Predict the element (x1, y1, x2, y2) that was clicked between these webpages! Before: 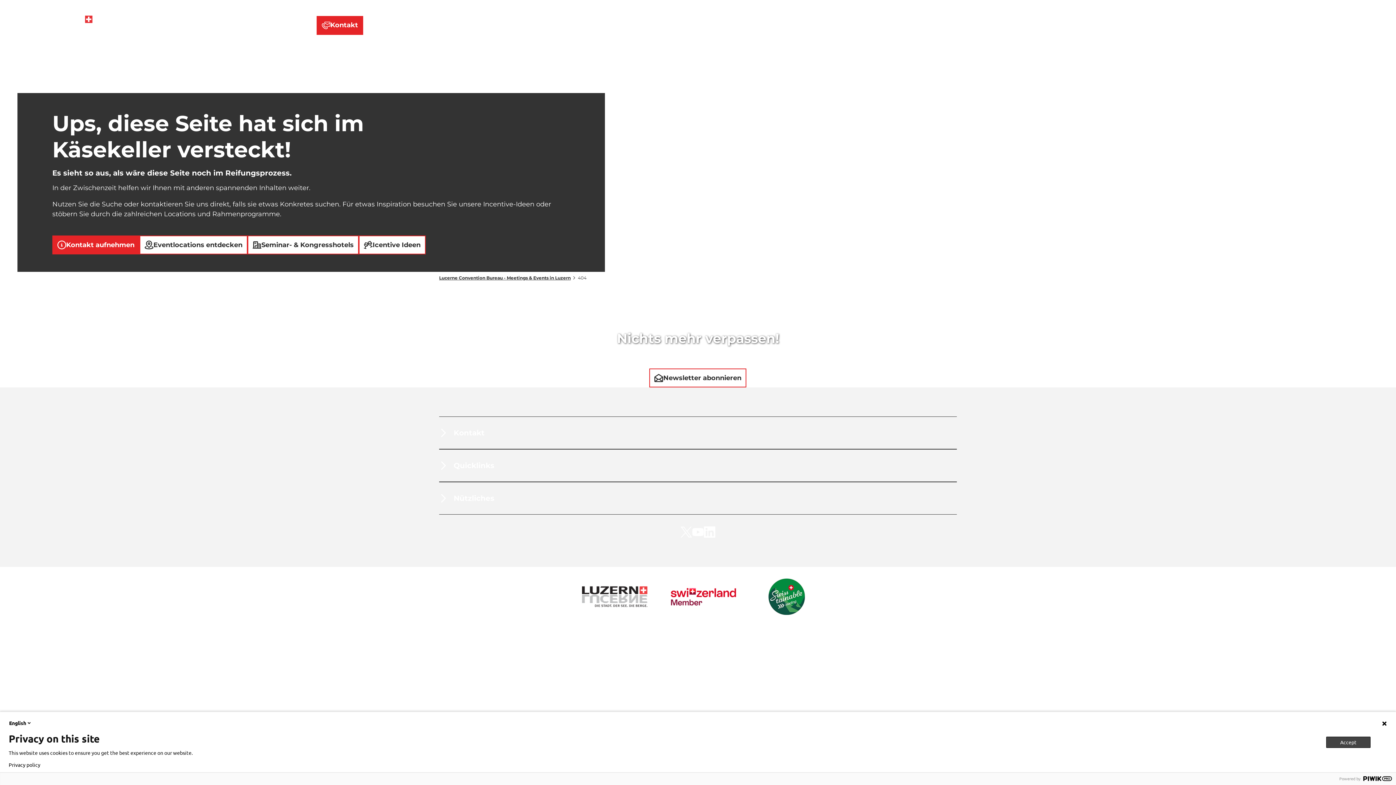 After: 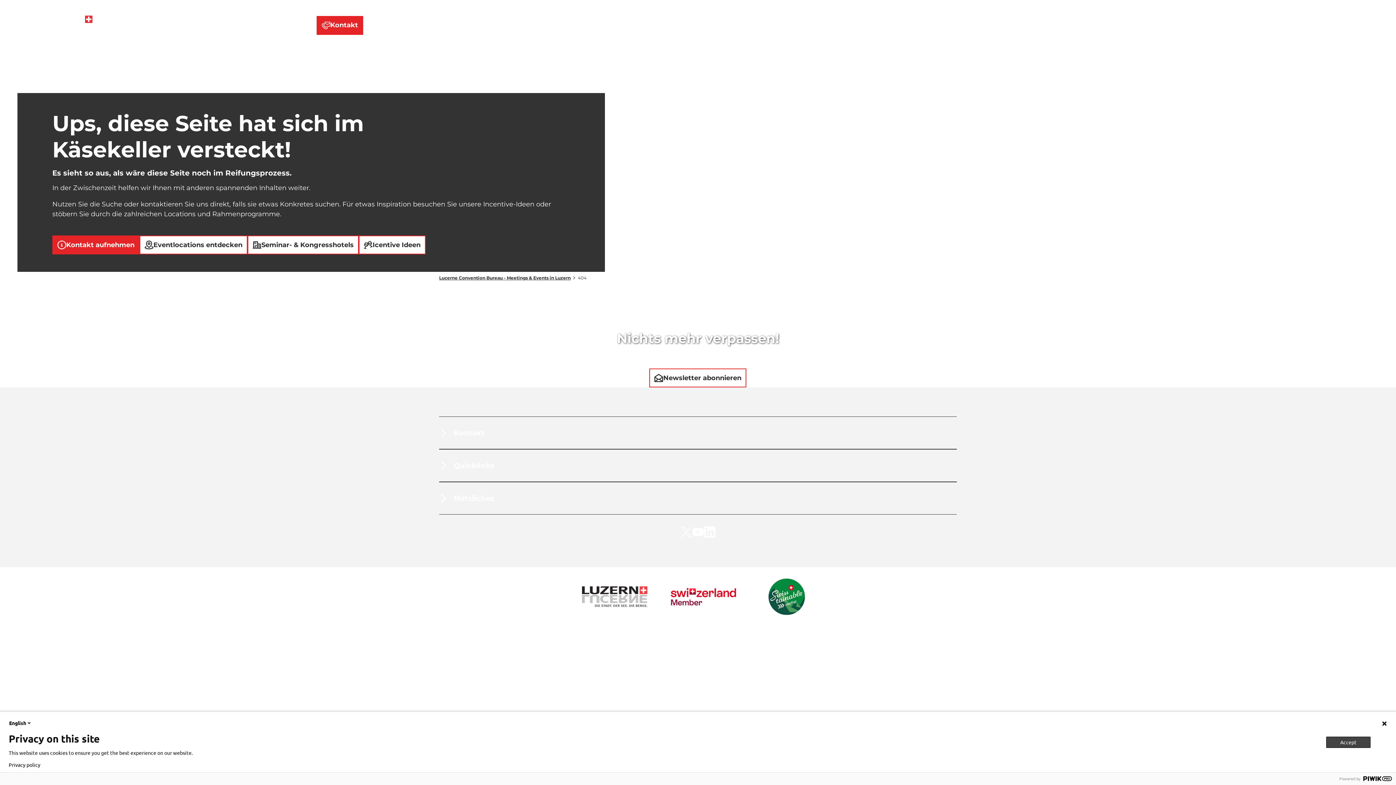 Action: bbox: (659, 567, 747, 626)